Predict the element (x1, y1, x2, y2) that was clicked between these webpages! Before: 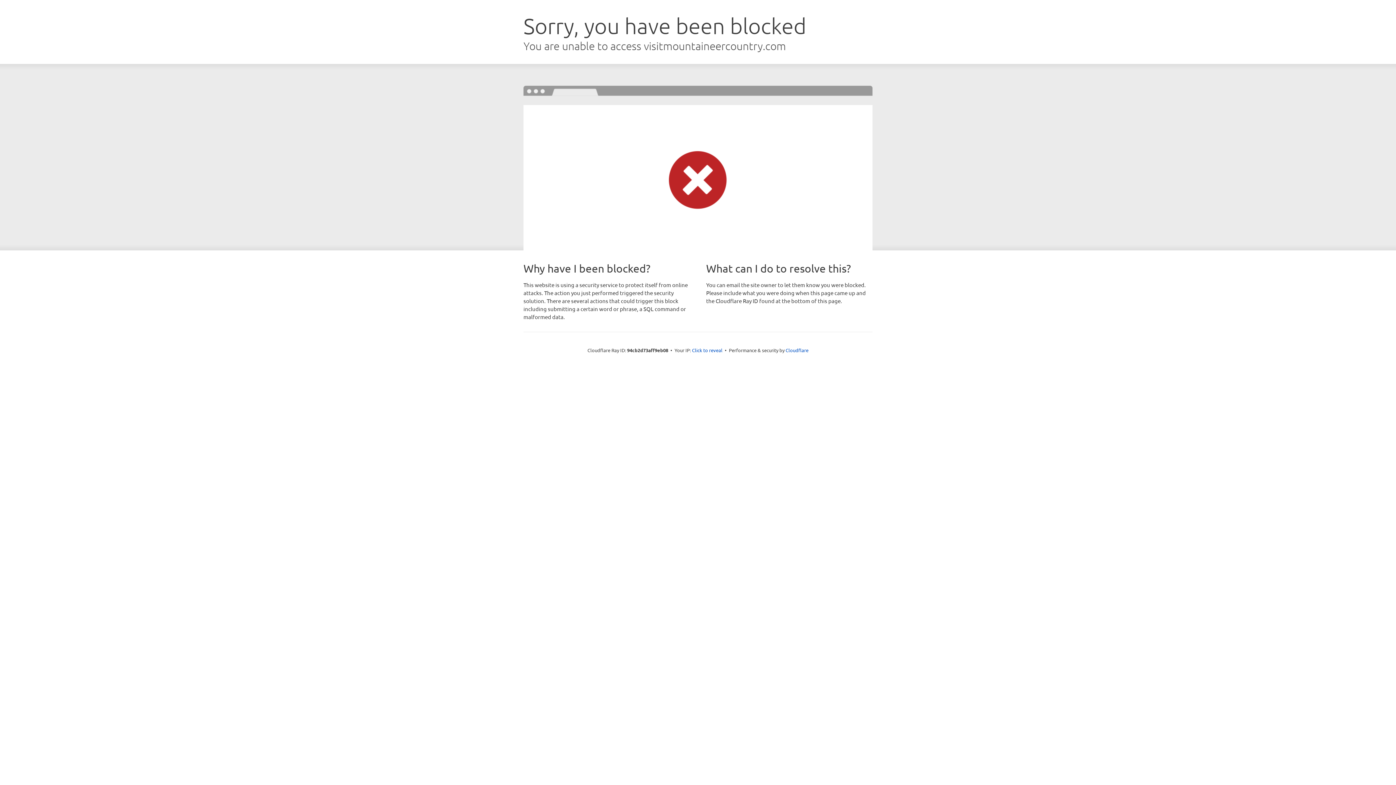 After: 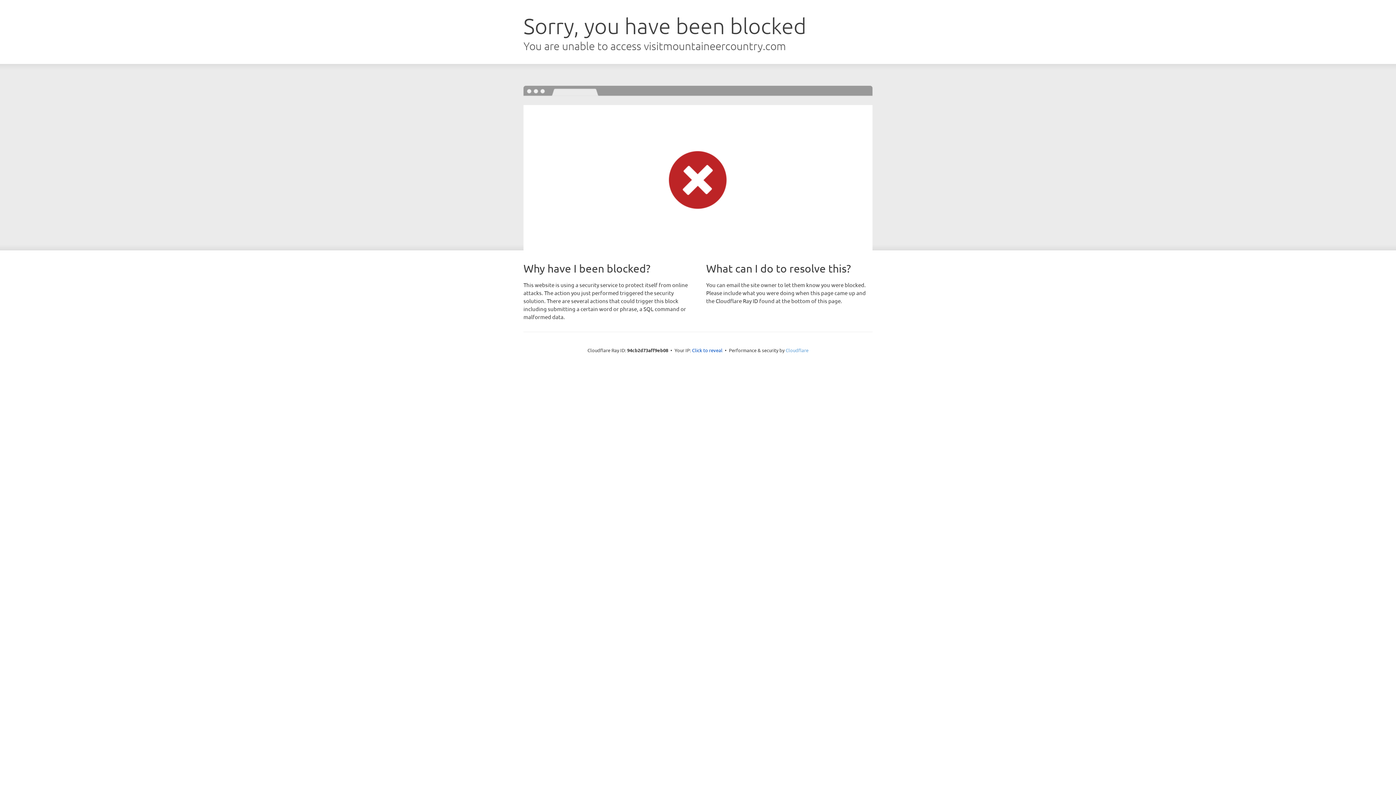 Action: label: Cloudflare bbox: (785, 347, 808, 353)